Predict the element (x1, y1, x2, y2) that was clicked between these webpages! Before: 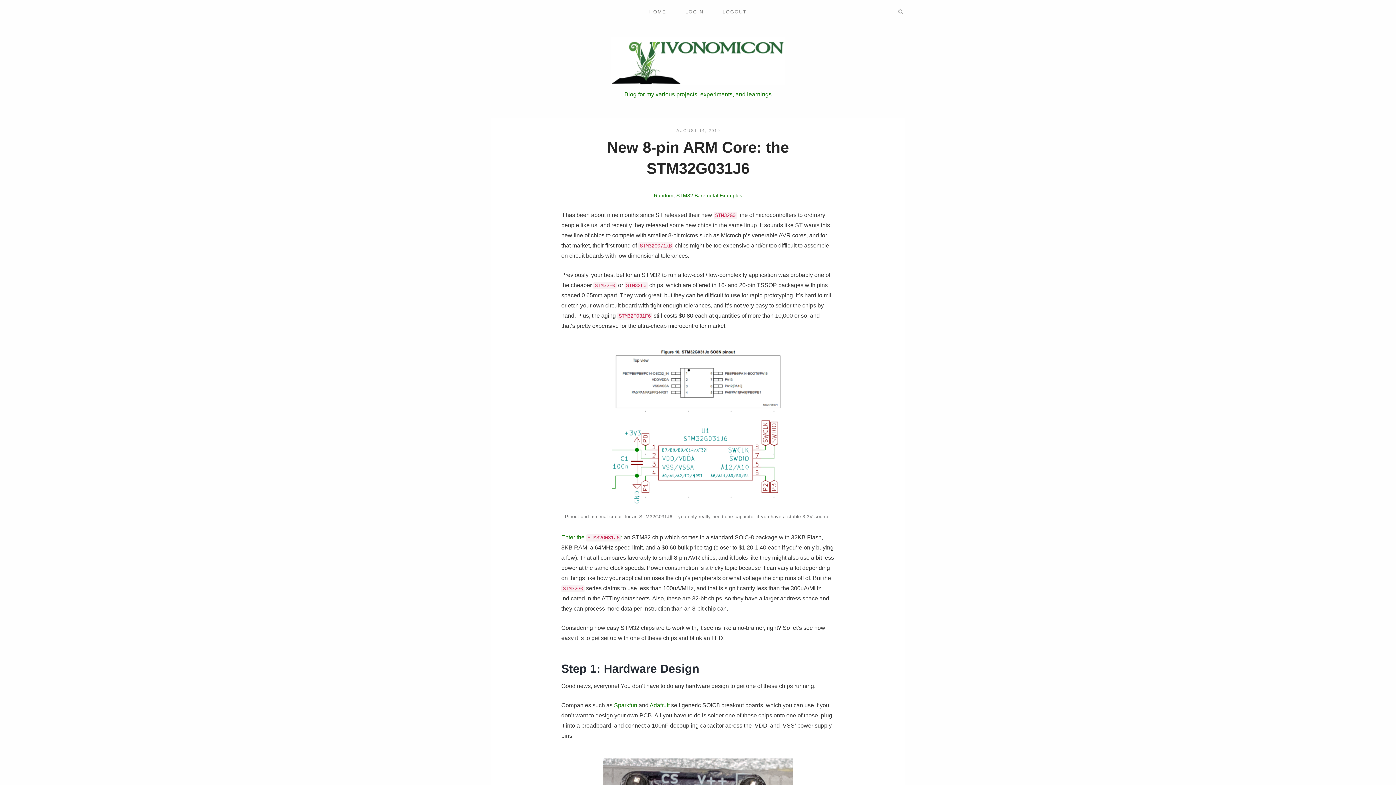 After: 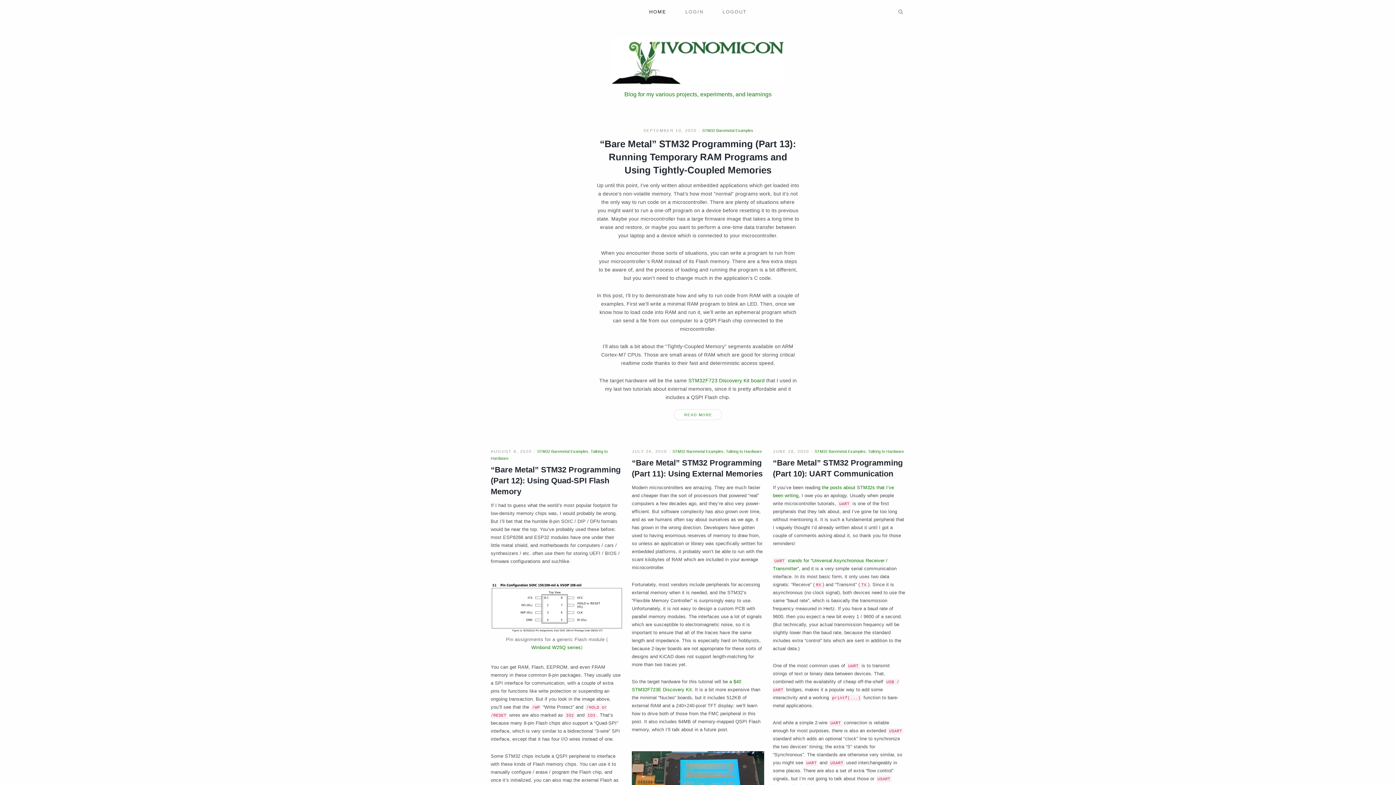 Action: bbox: (639, 6, 676, 17) label: HOME